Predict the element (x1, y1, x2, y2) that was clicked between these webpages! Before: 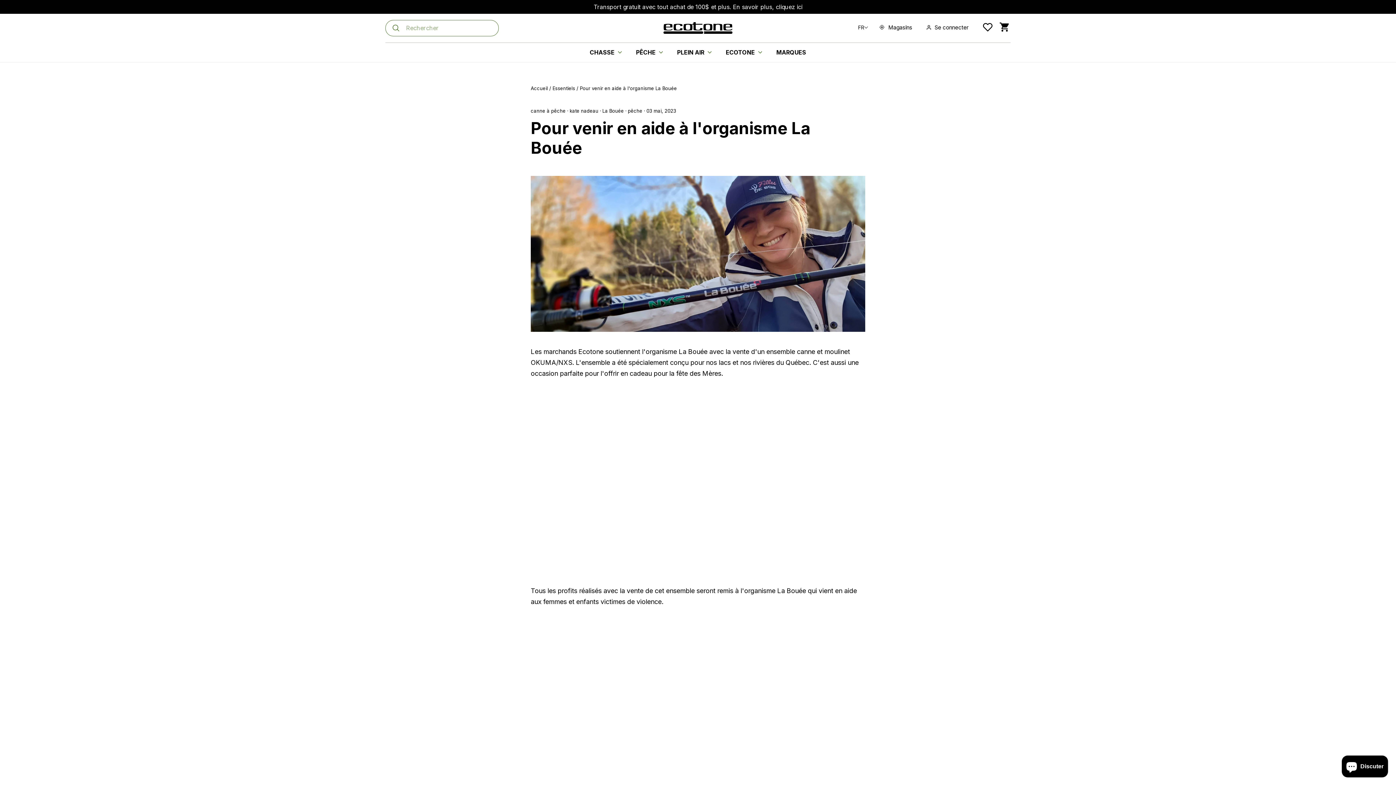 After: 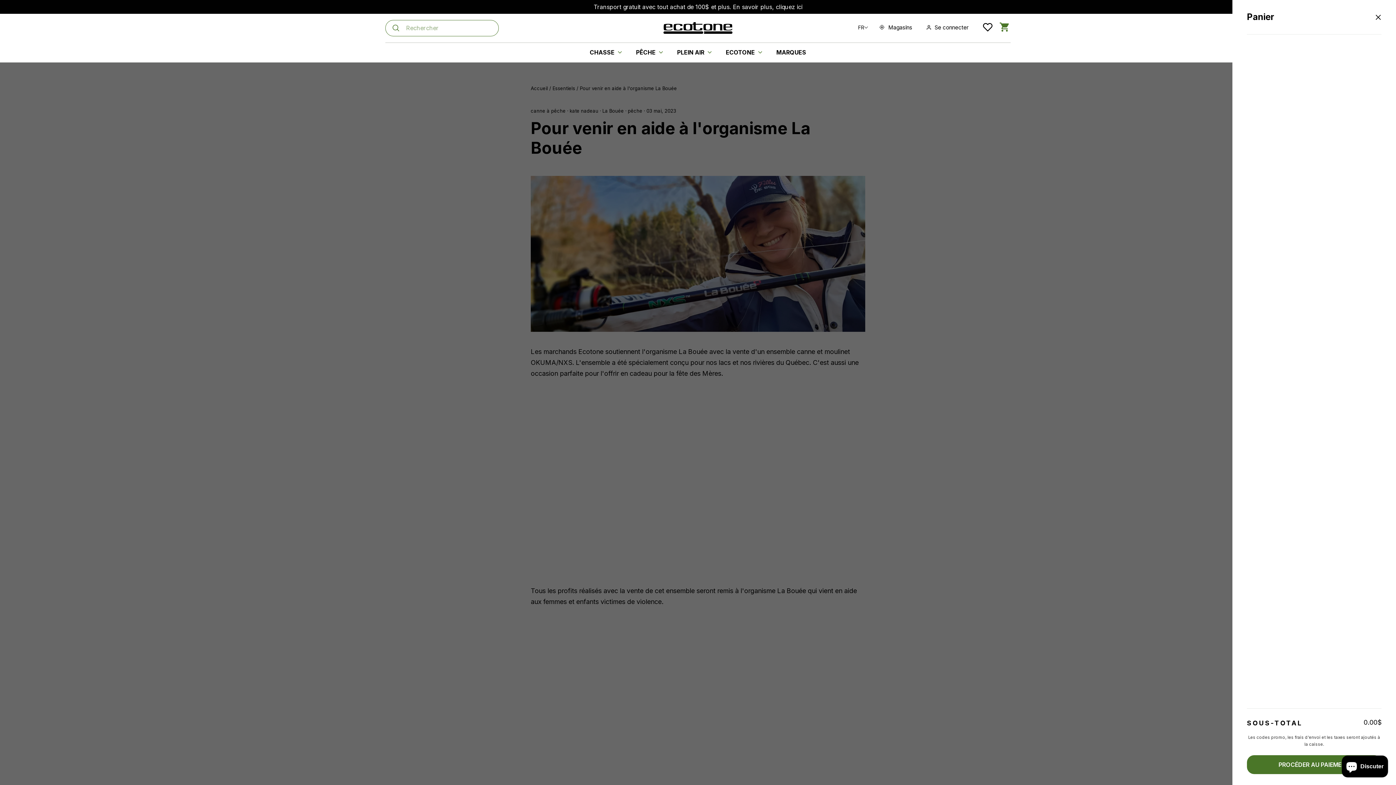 Action: label: Panier bbox: (999, 22, 1009, 32)